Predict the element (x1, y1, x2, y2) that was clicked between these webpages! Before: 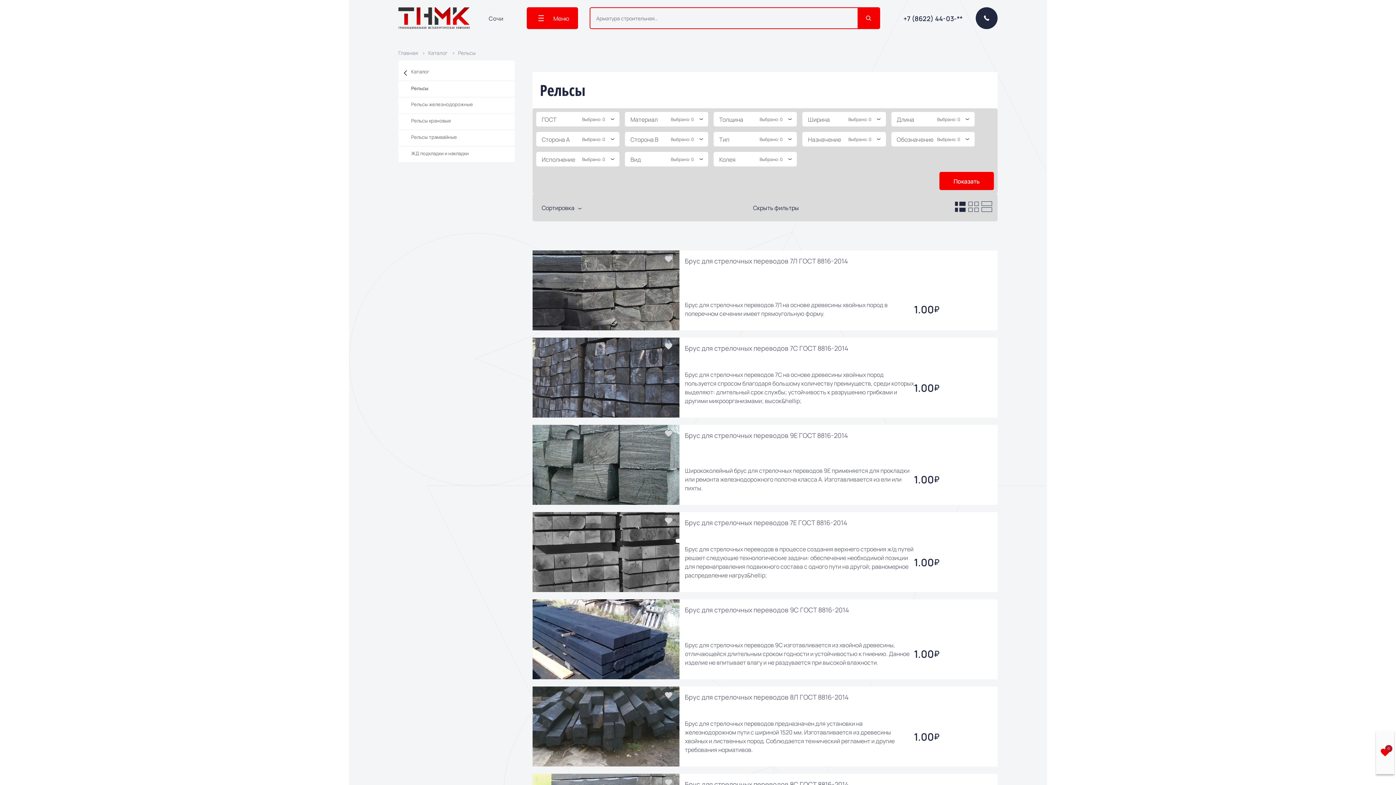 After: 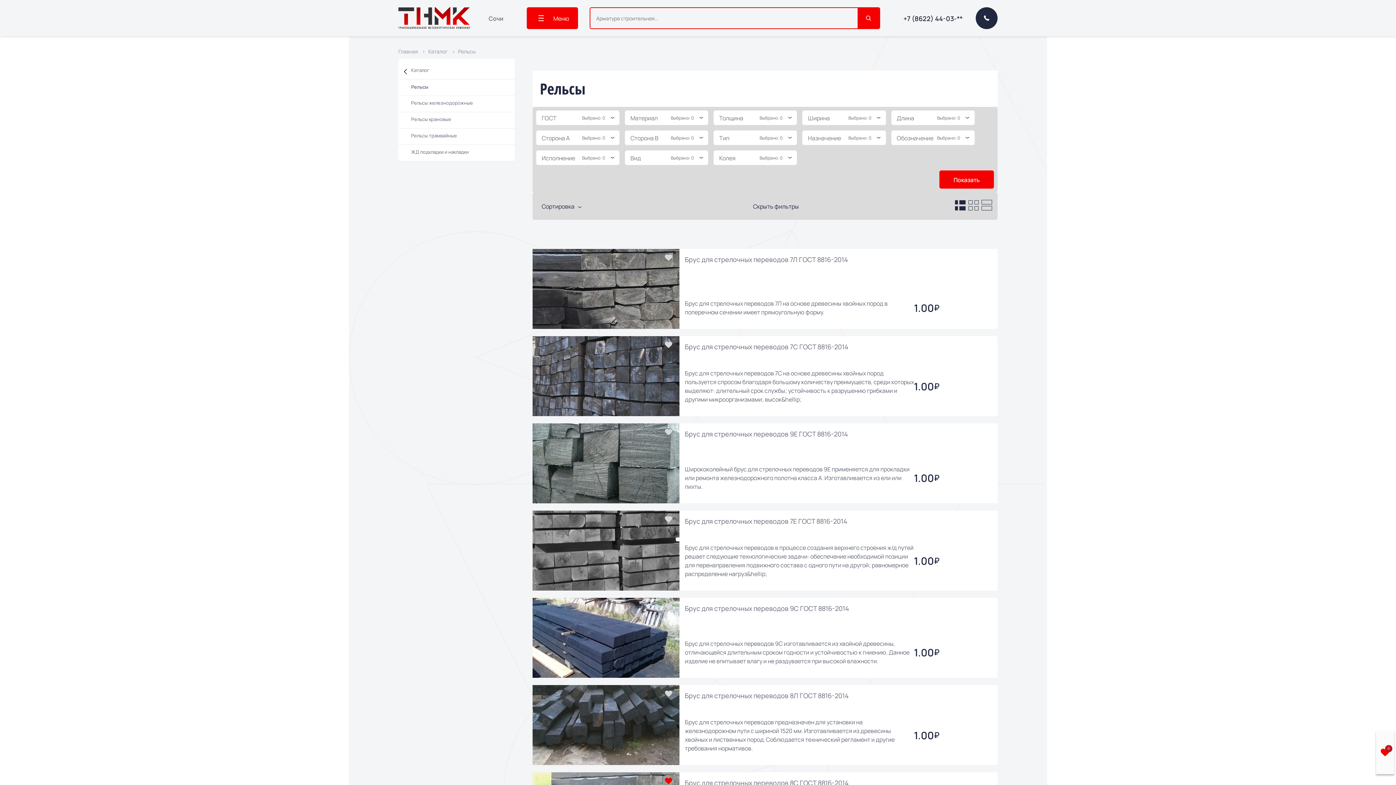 Action: bbox: (665, 779, 672, 786)